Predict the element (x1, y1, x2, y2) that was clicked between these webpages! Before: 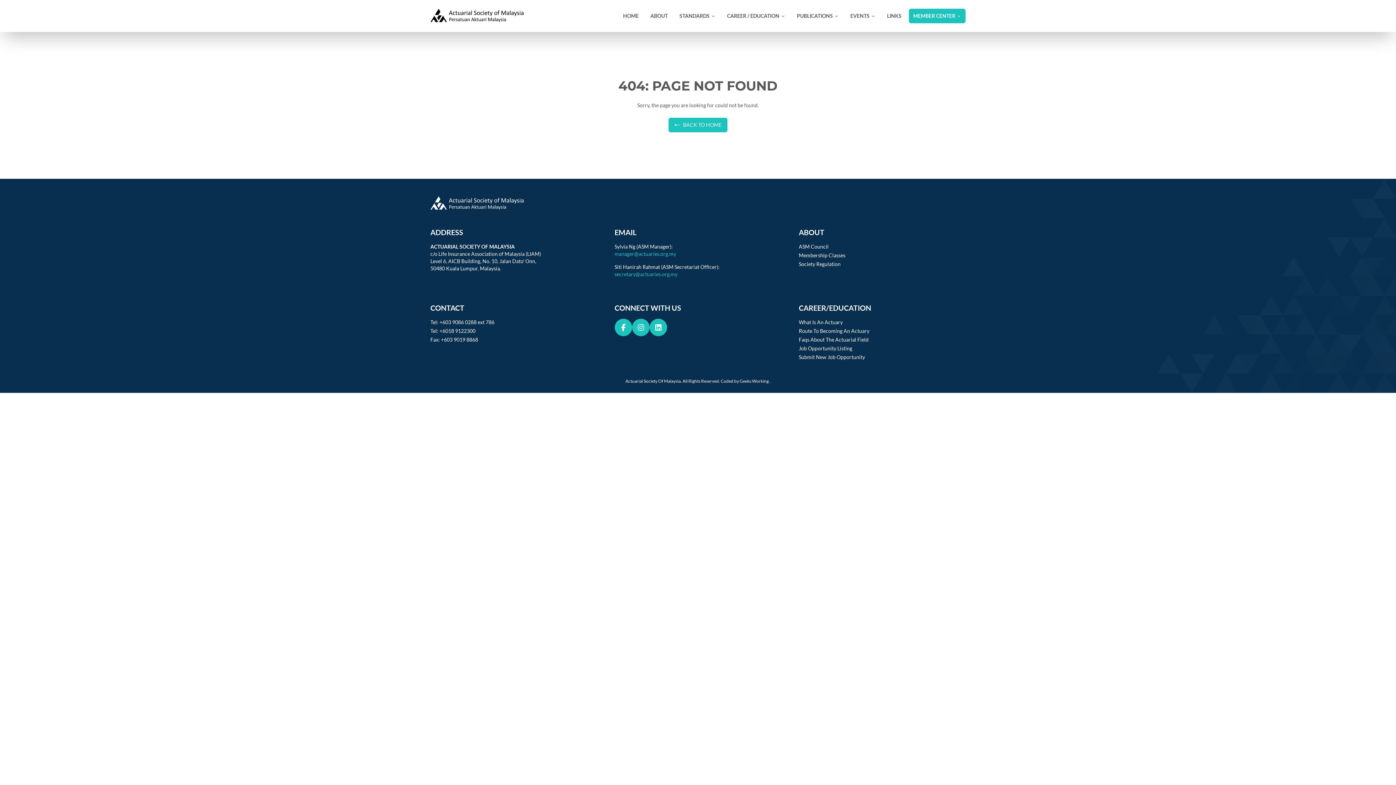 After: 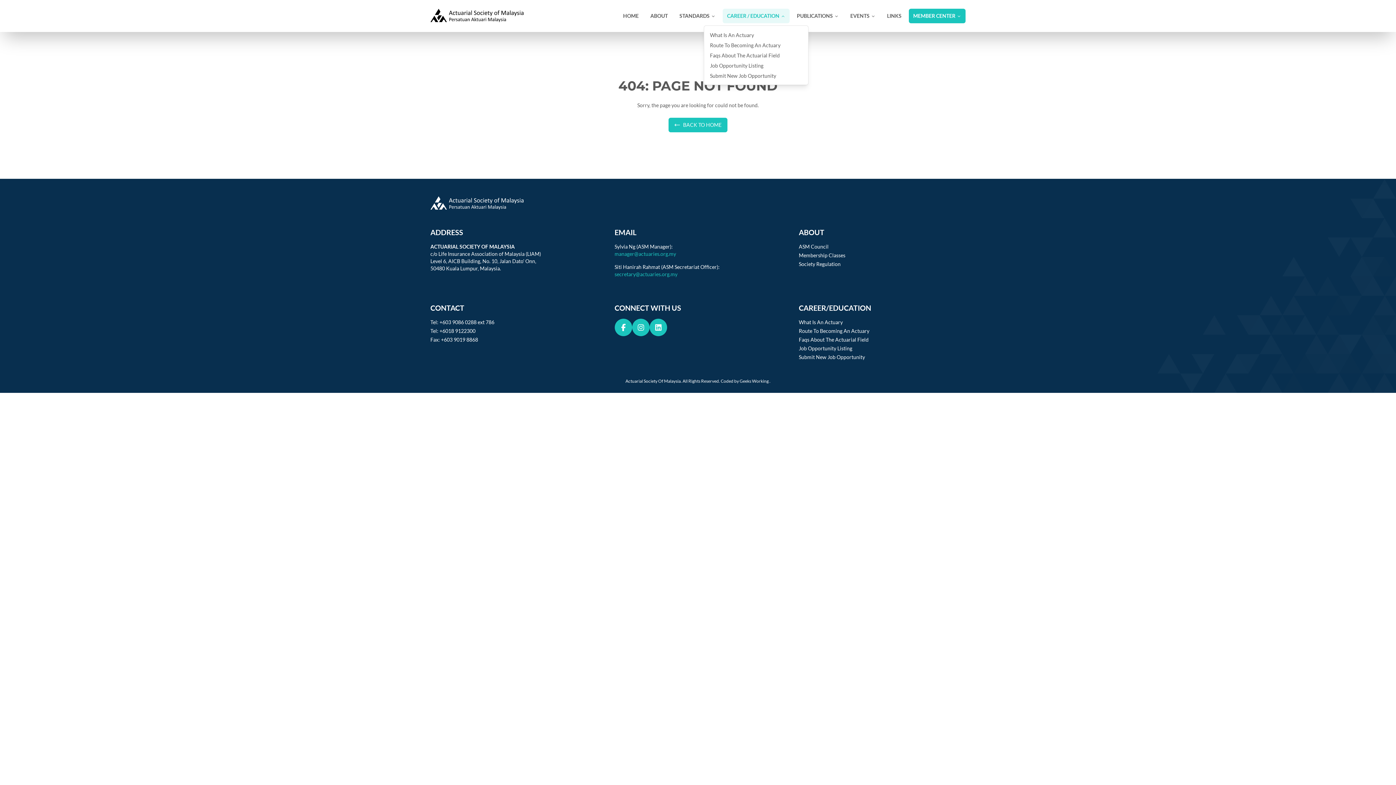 Action: bbox: (722, 8, 789, 23) label: CAREER / EDUCATION